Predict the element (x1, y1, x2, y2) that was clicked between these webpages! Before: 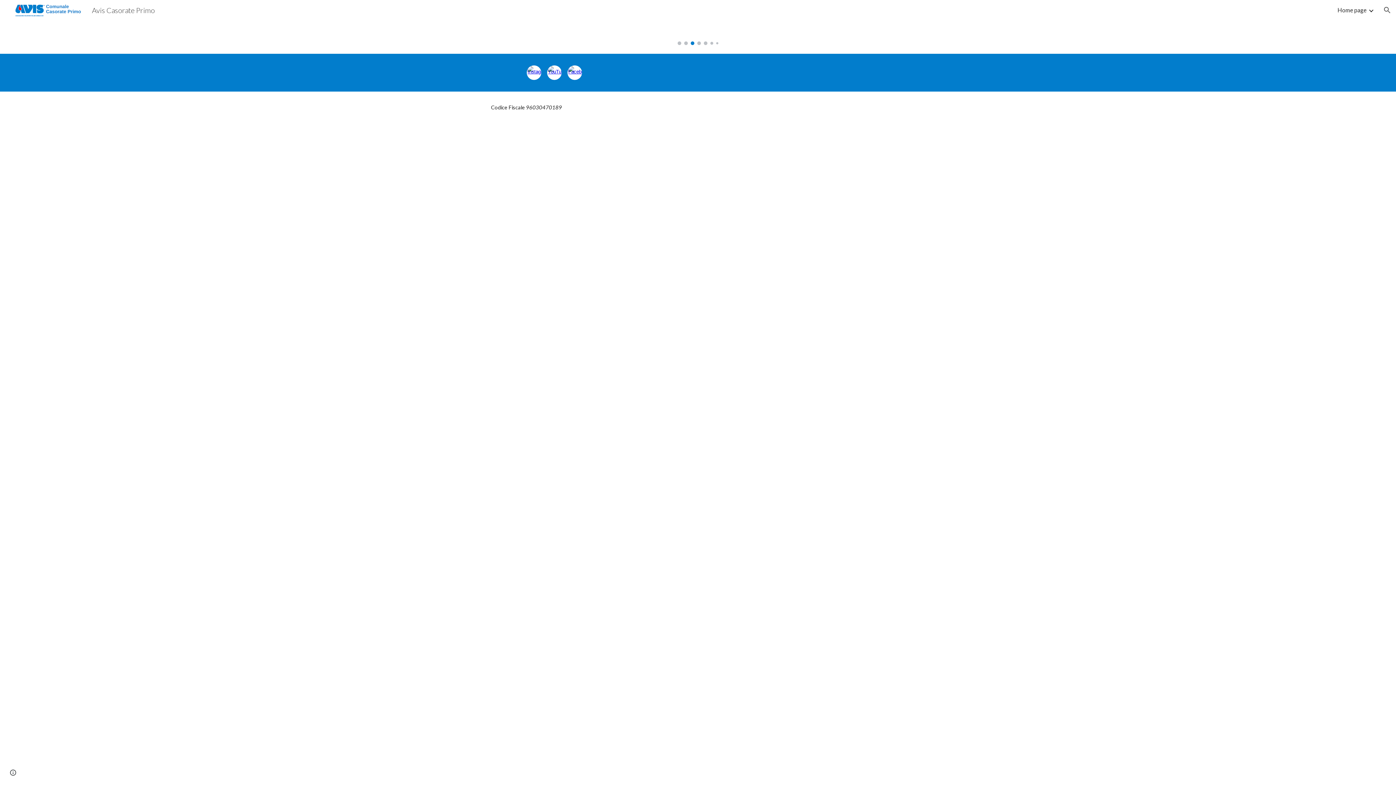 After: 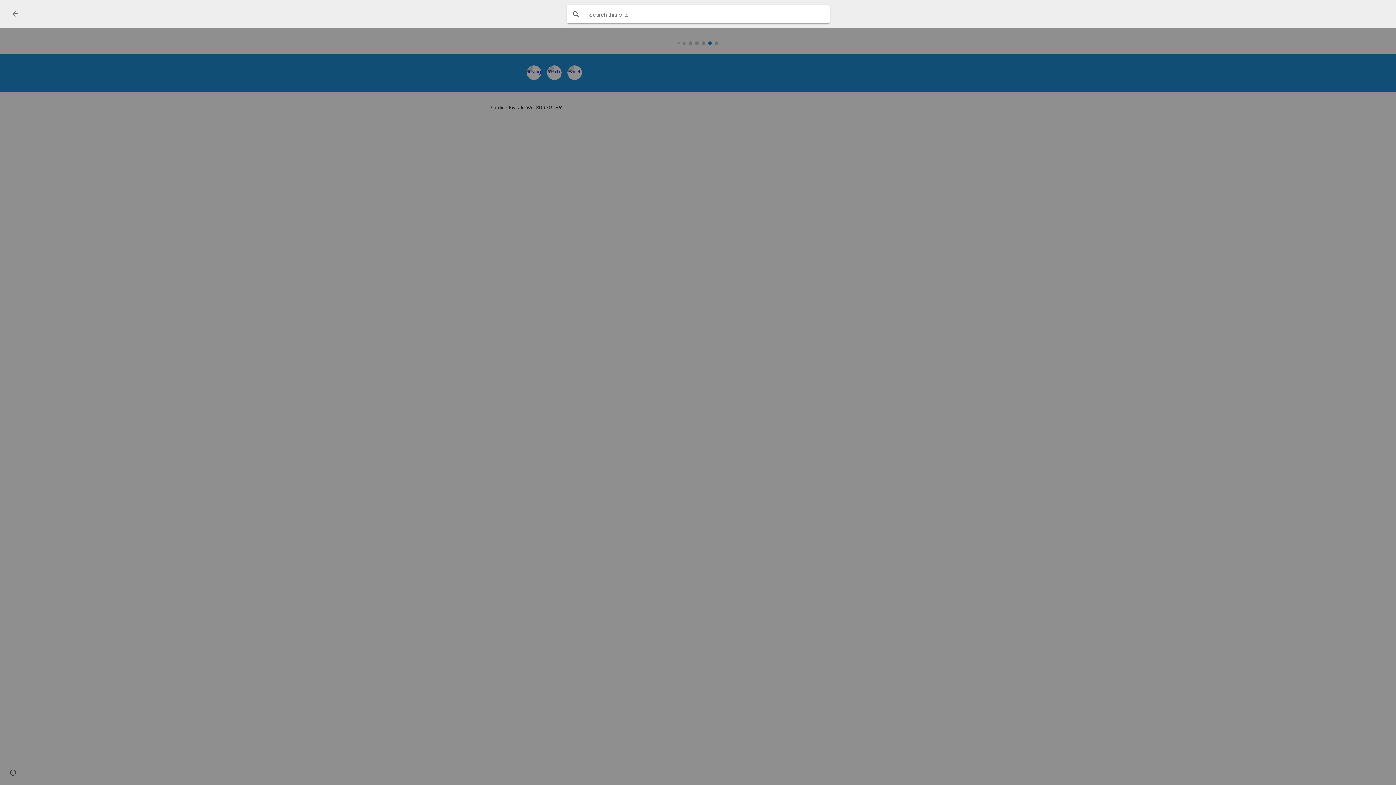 Action: label: Open search bar bbox: (1378, 1, 1396, 18)